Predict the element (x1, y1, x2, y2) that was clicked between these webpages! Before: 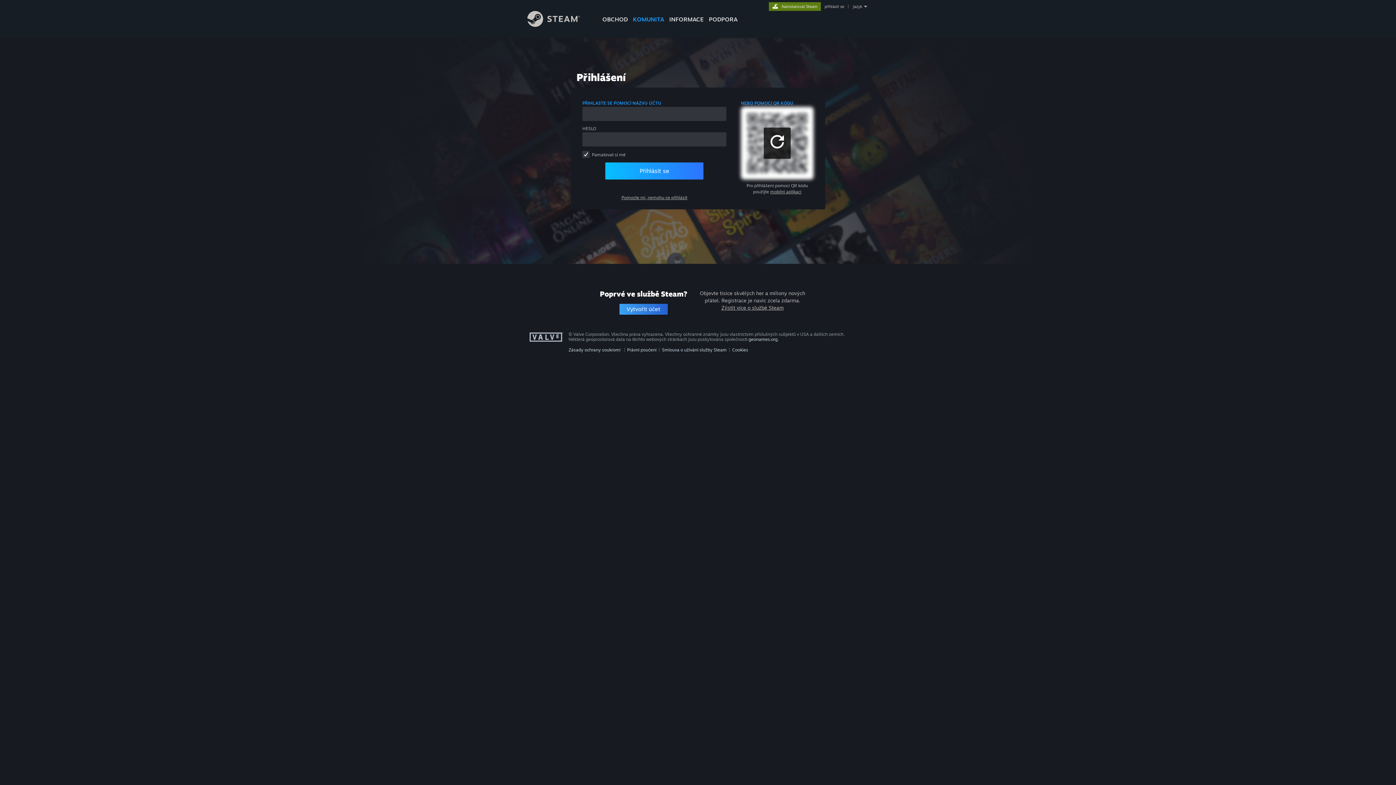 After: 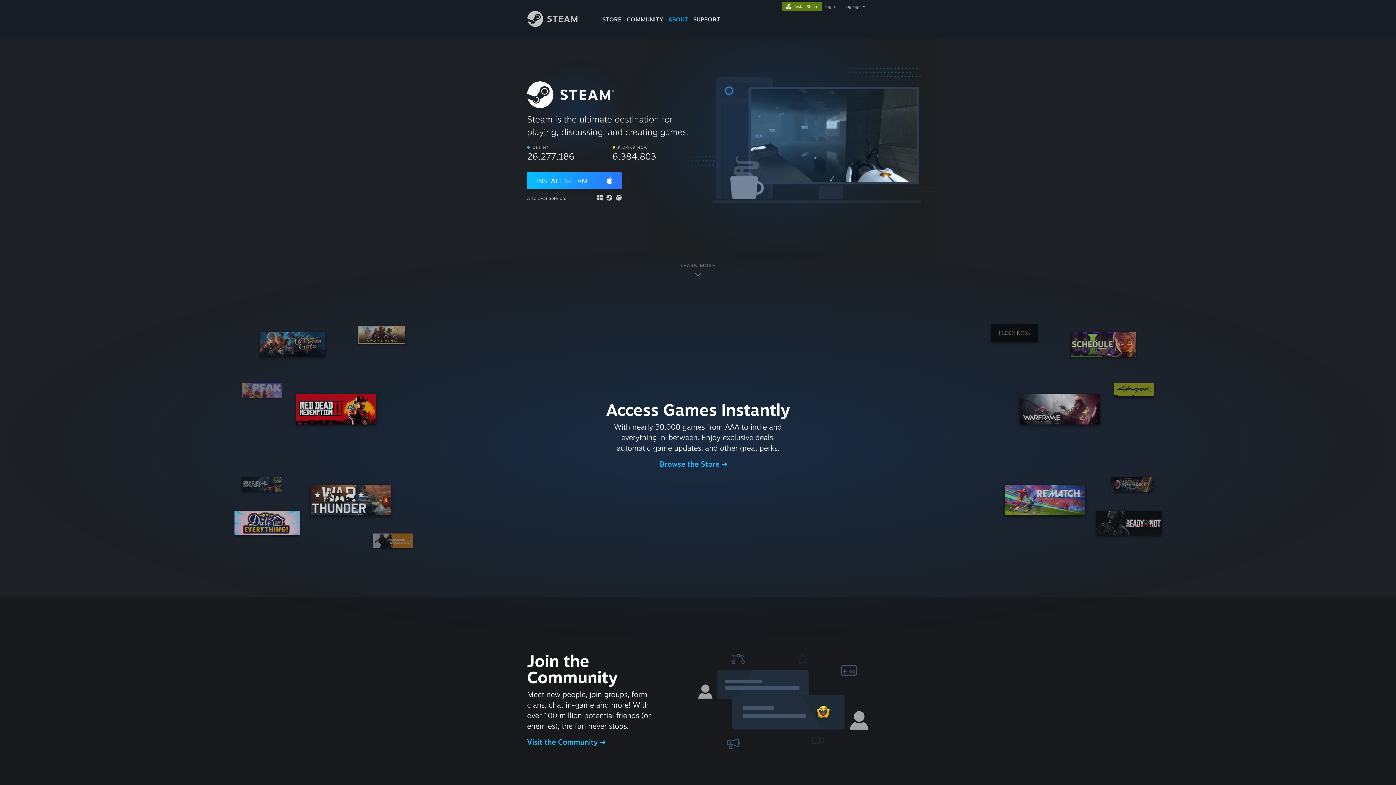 Action: bbox: (666, 0, 706, 24) label: INFORMACE